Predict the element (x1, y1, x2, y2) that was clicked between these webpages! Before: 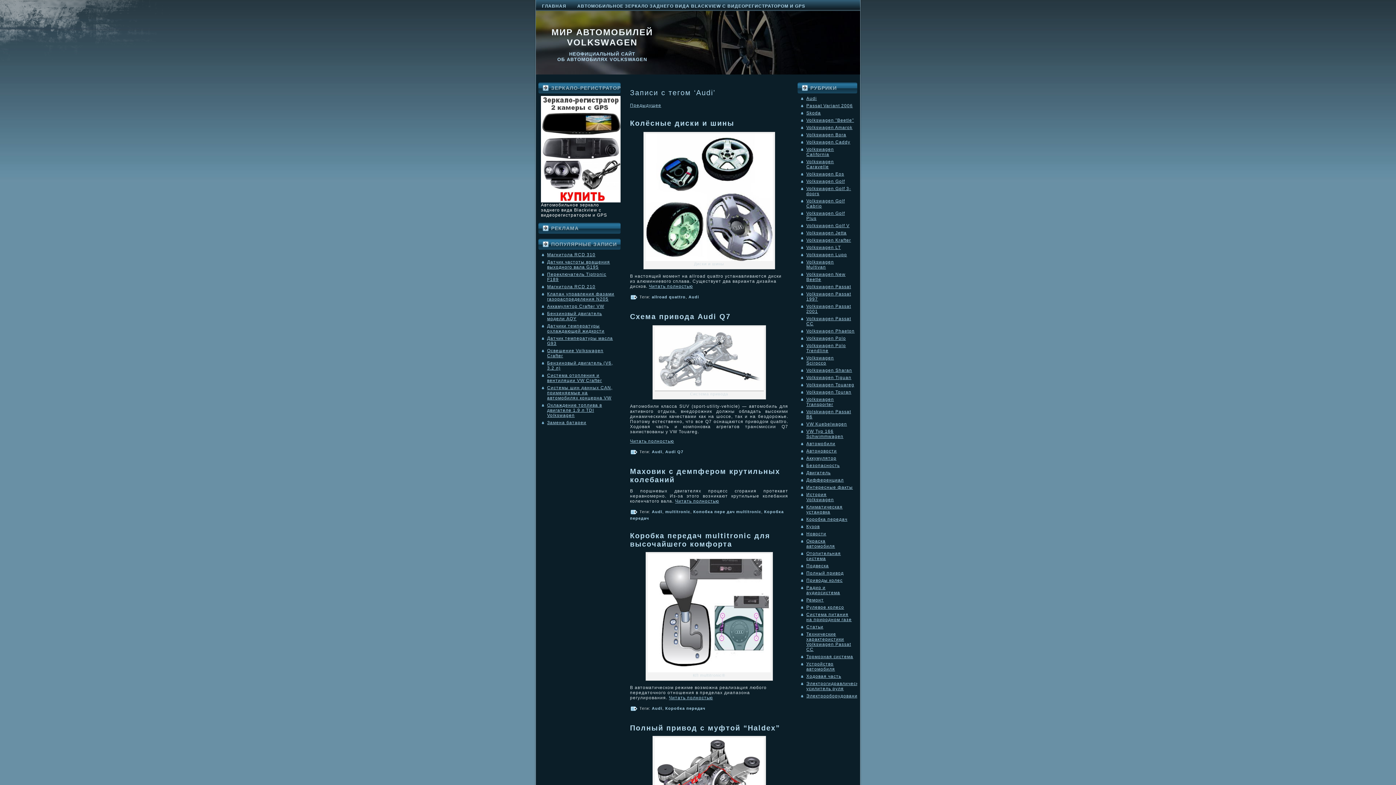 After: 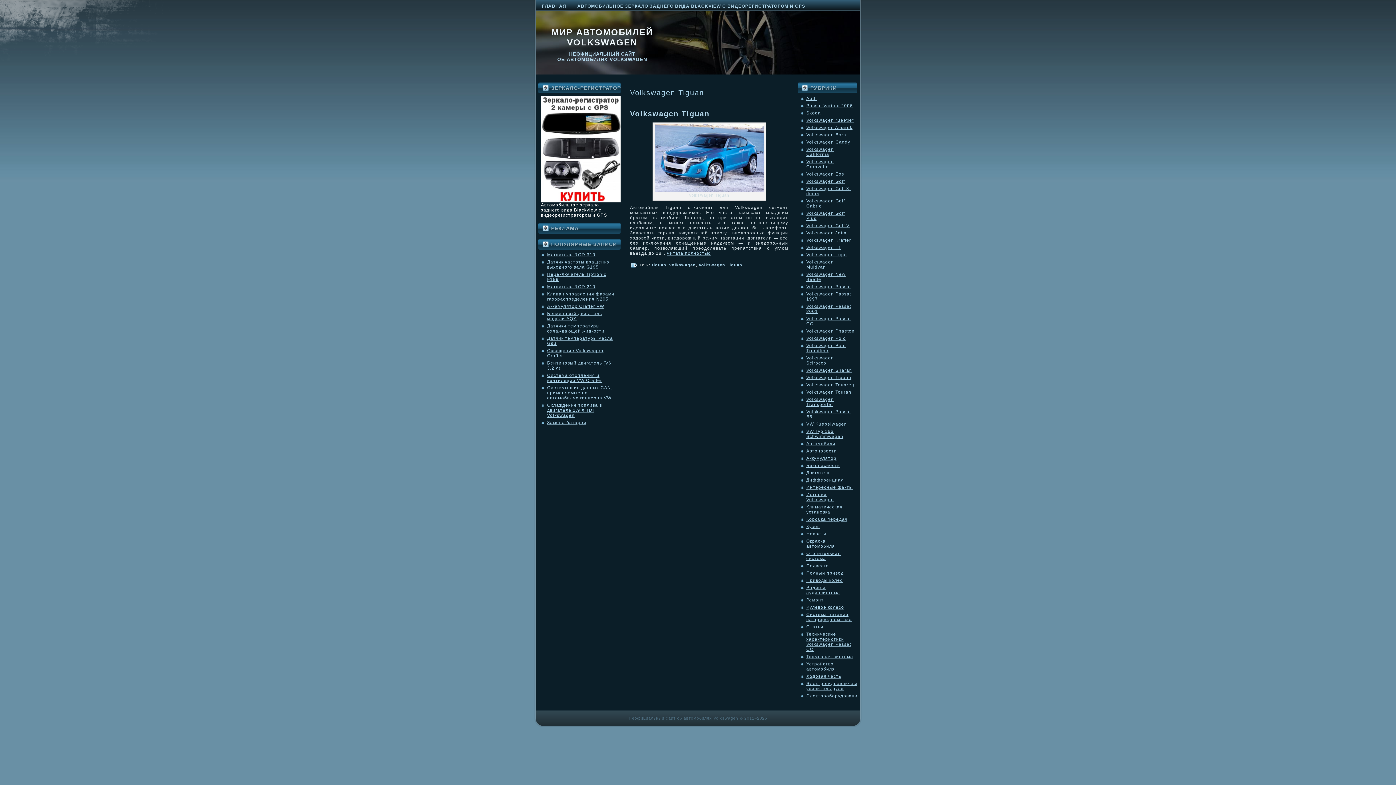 Action: bbox: (806, 375, 851, 380) label: Volkswagen Tiguan